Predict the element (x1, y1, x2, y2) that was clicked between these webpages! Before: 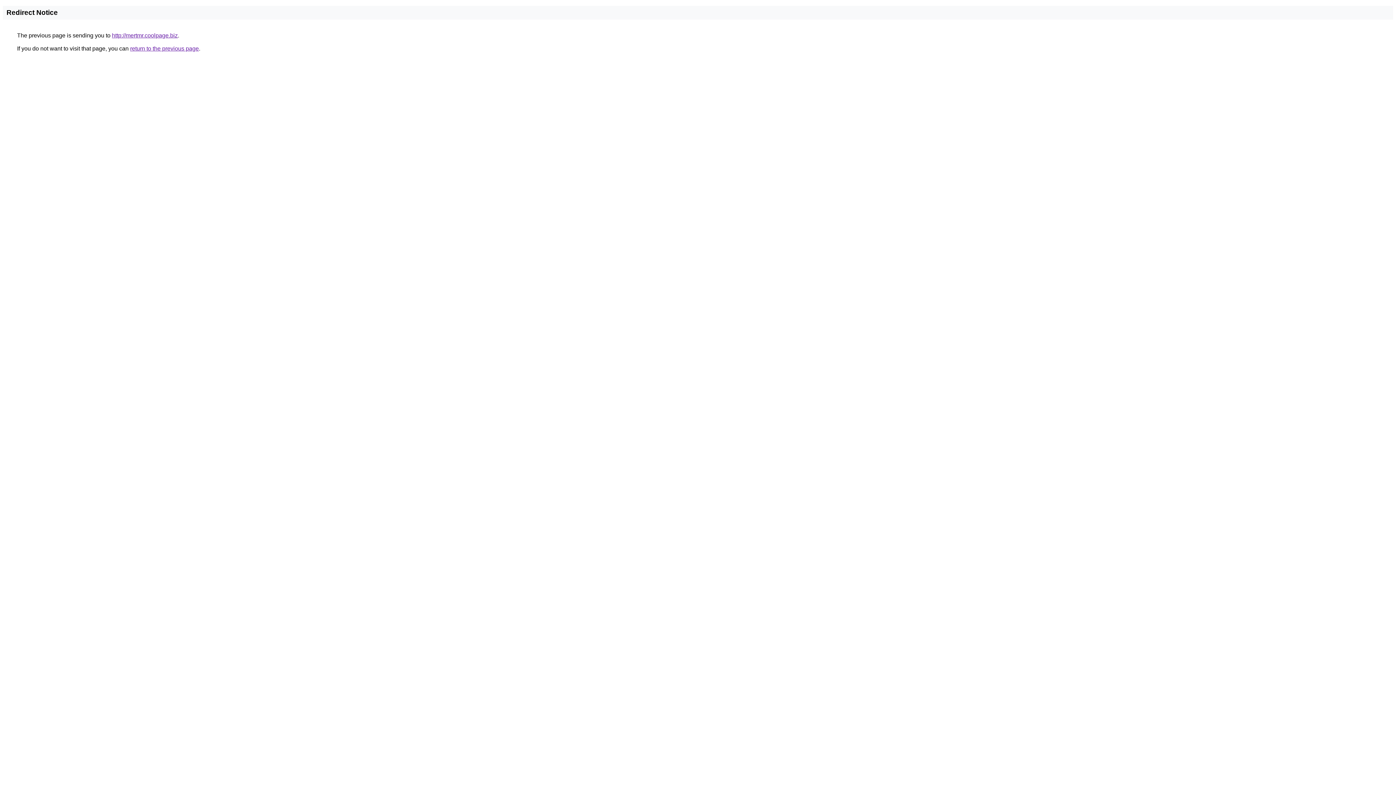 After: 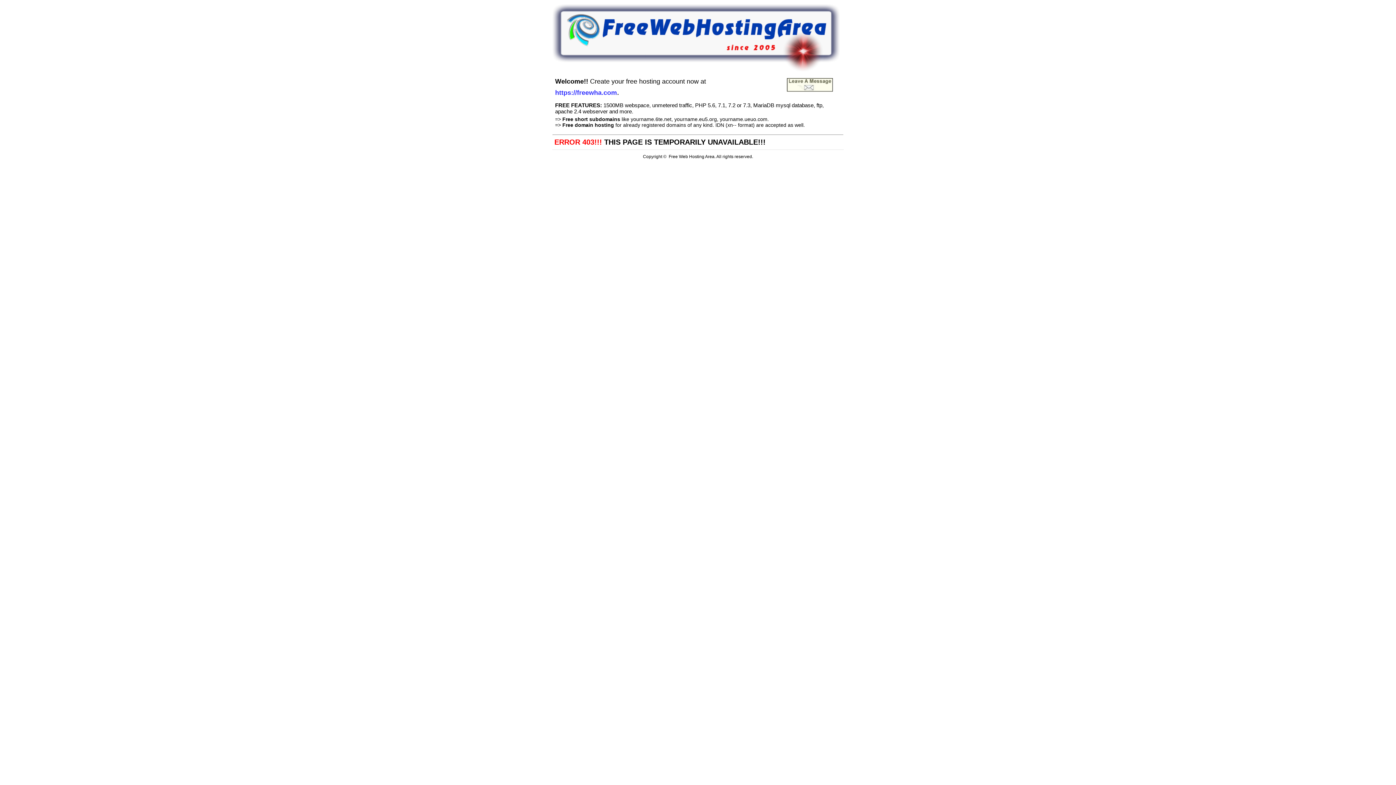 Action: bbox: (112, 32, 177, 38) label: http://mertmr.coolpage.biz